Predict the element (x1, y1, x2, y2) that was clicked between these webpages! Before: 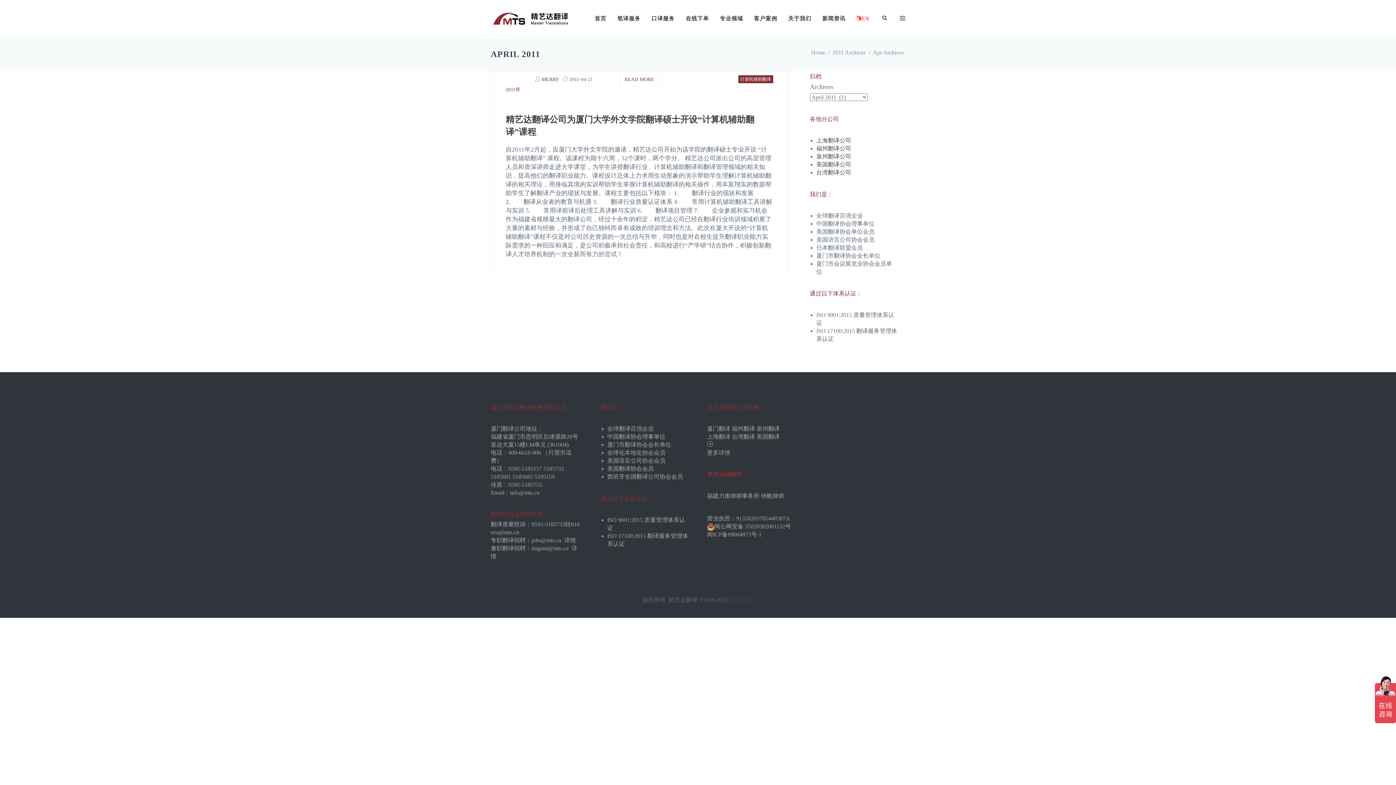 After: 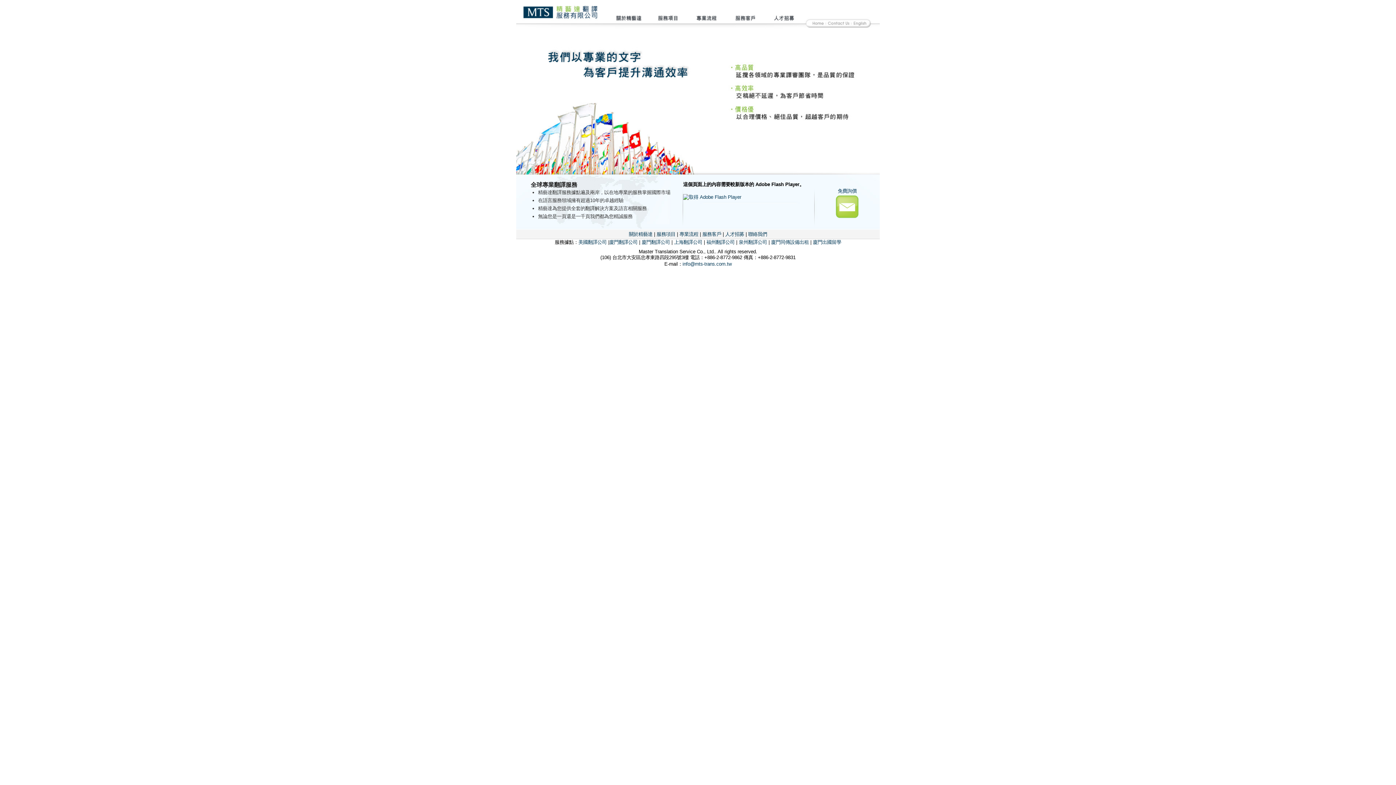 Action: bbox: (732, 433, 755, 440) label: 台湾翻译